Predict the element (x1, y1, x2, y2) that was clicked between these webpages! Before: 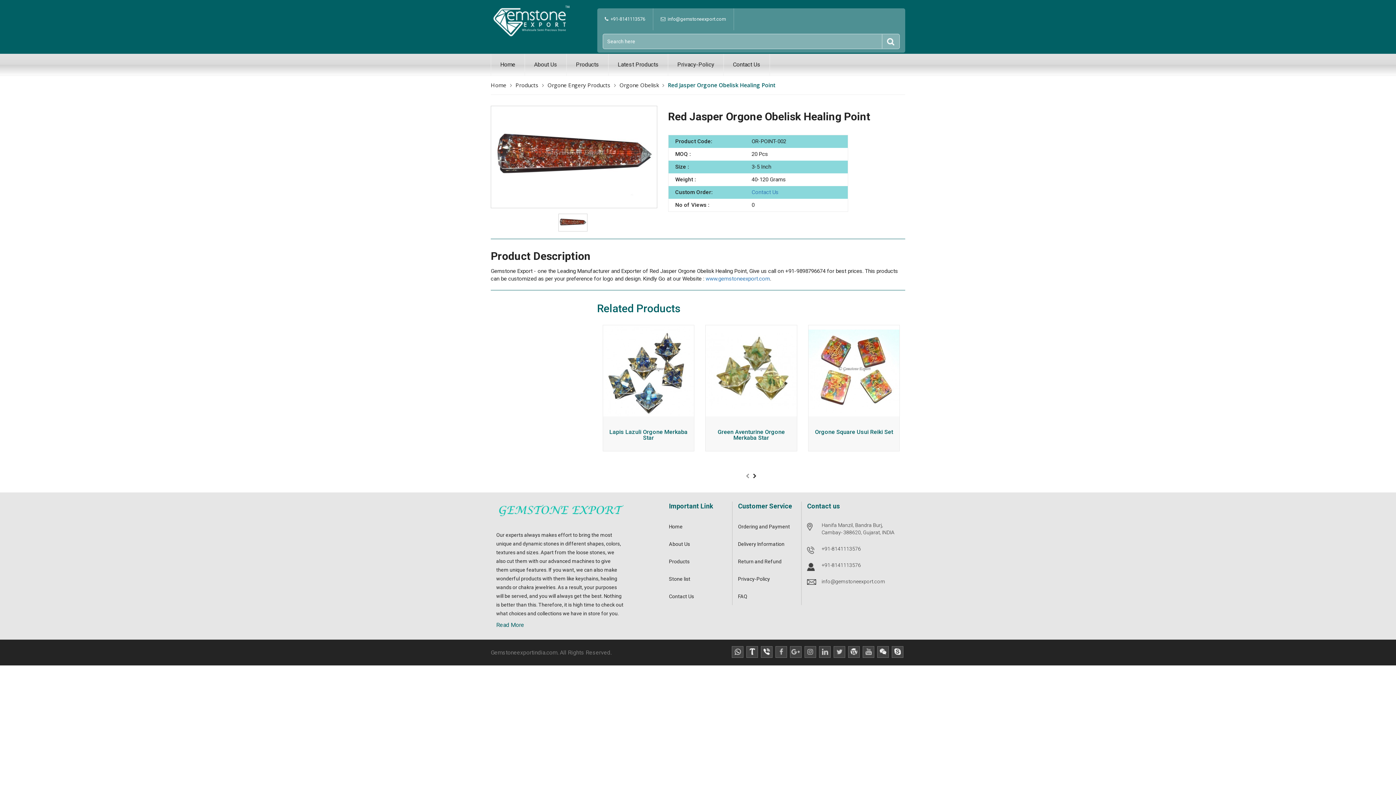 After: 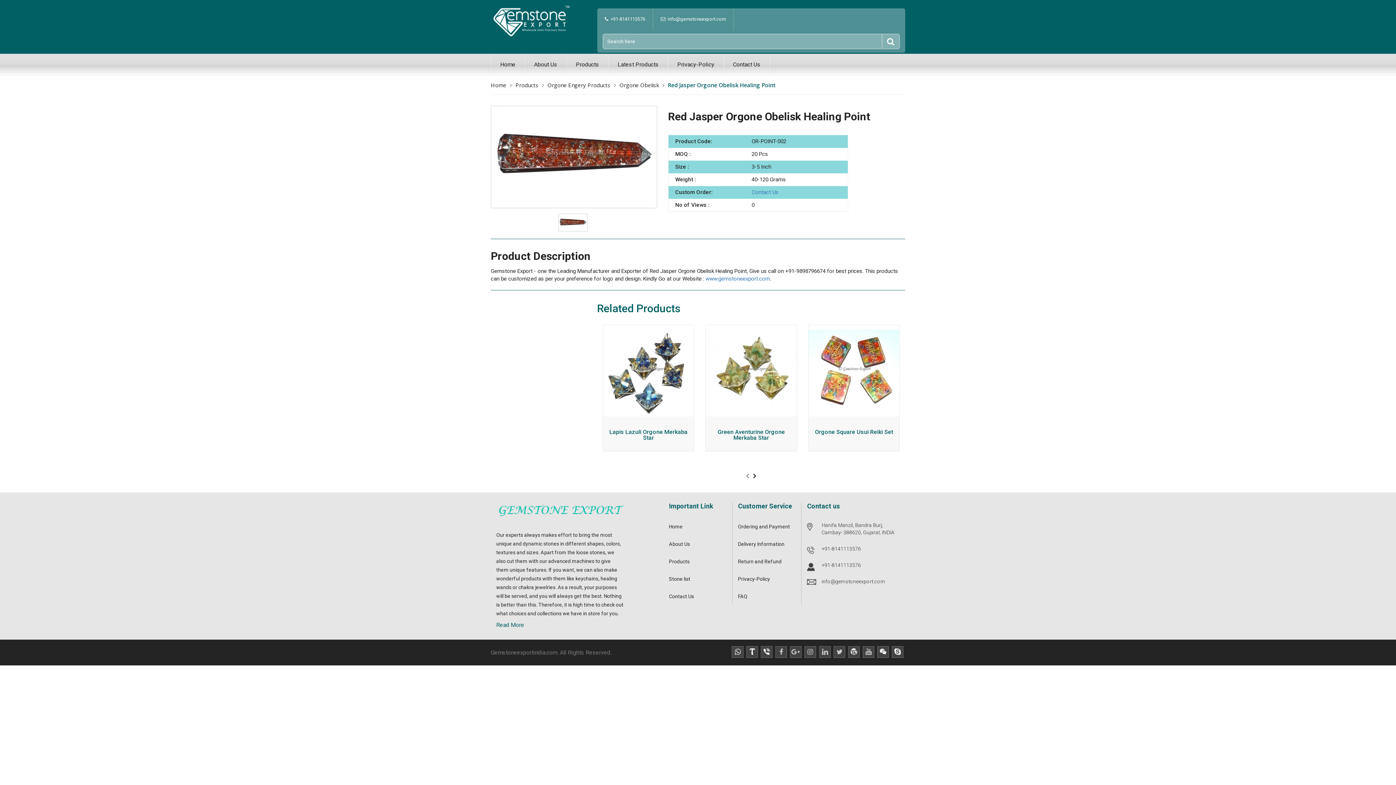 Action: bbox: (880, 648, 886, 655)